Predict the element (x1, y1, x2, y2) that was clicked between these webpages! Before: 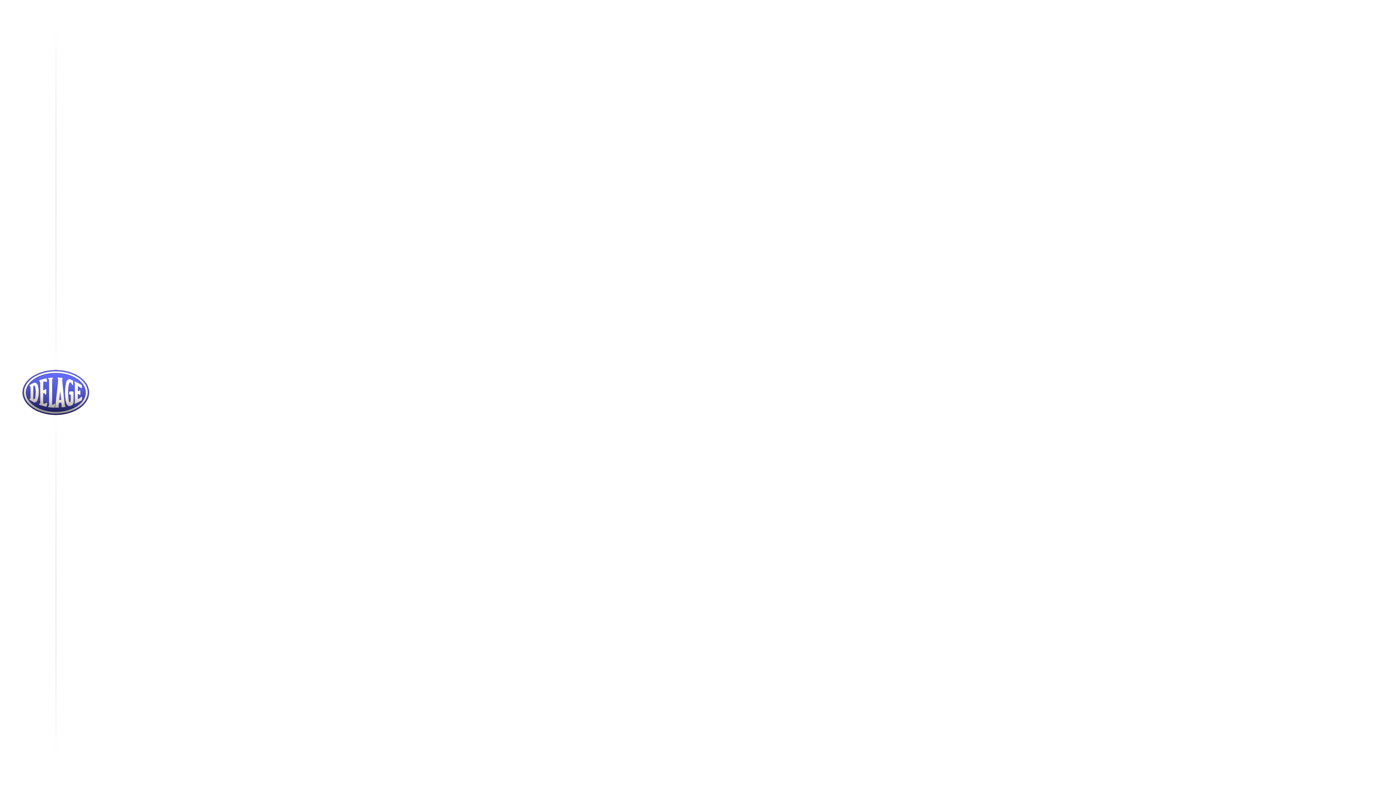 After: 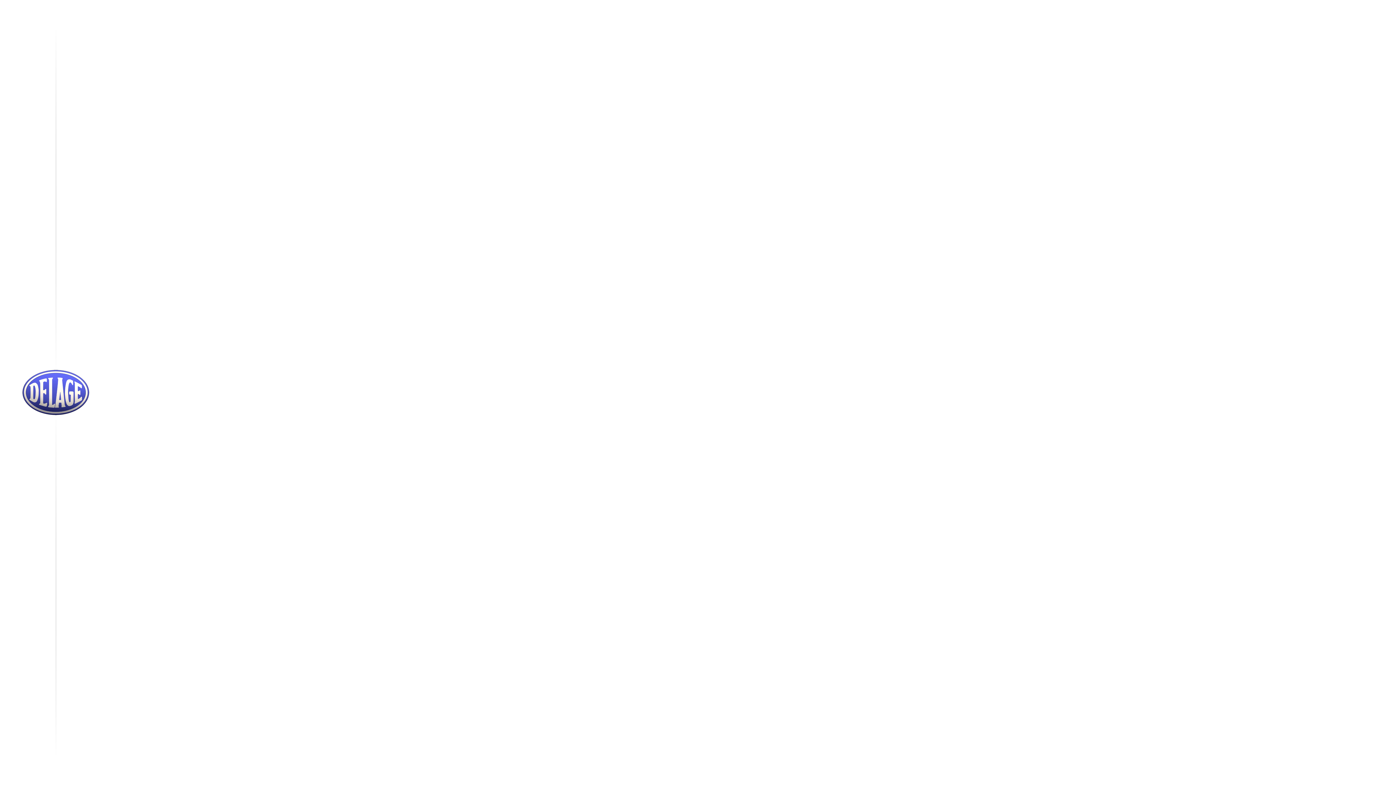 Action: bbox: (45, 770, 53, 778) label: FR